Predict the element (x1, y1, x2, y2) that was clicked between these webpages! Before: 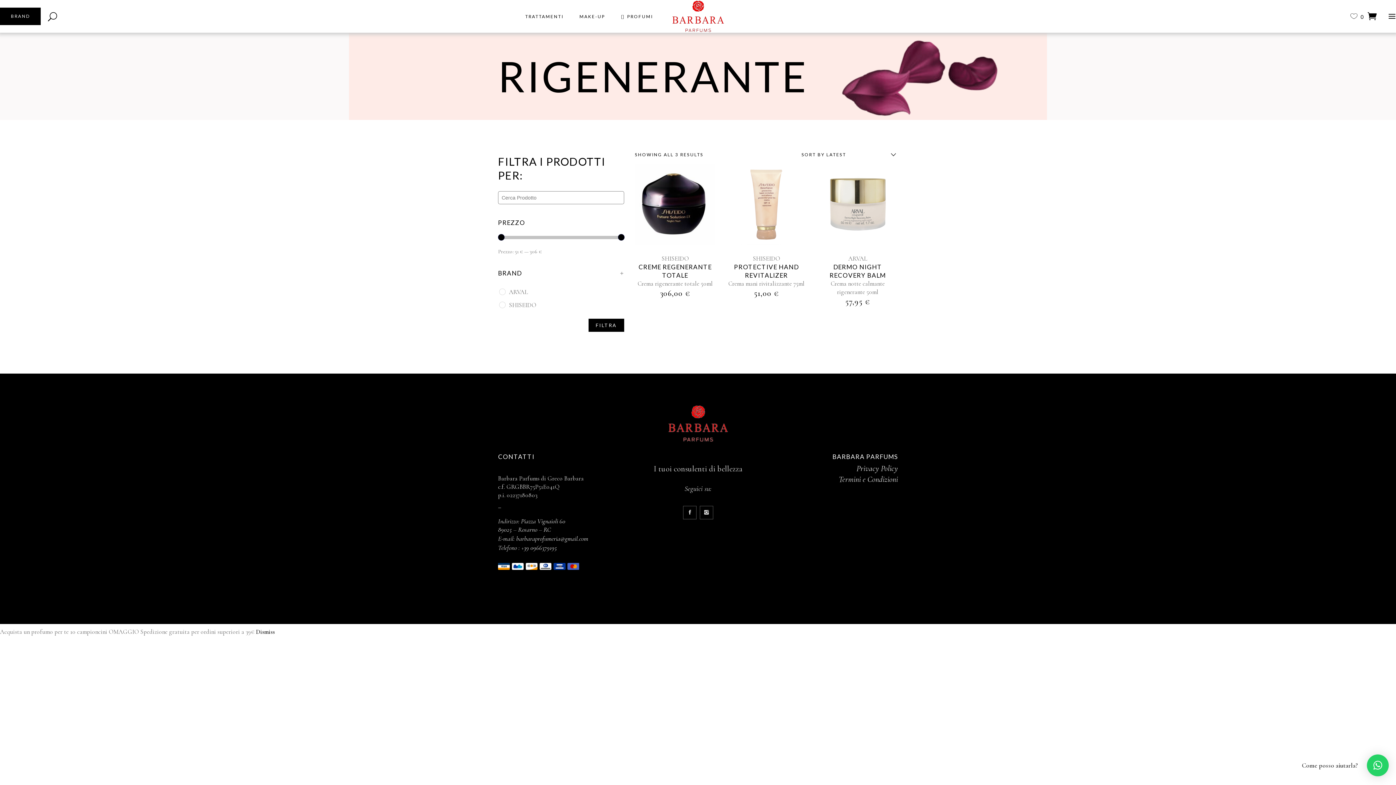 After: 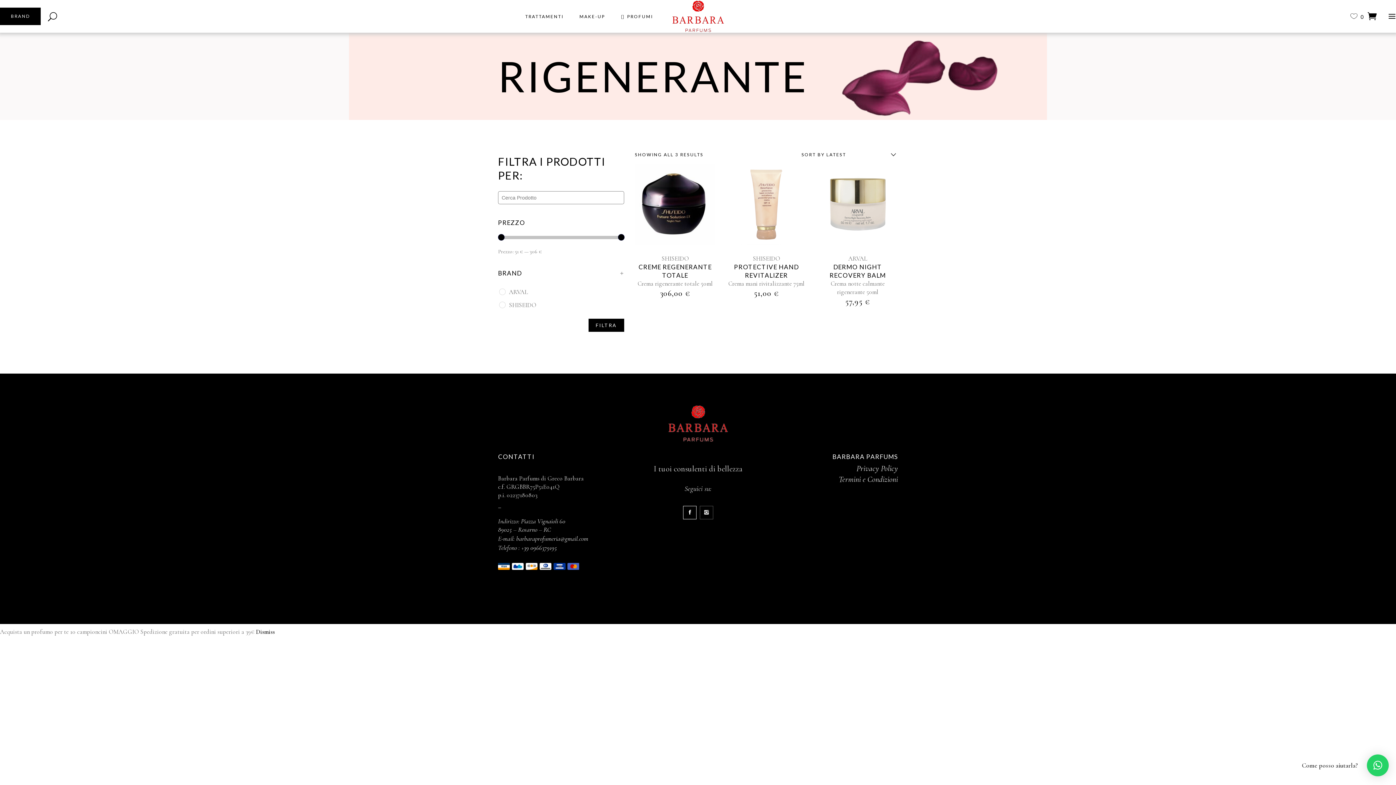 Action: bbox: (683, 506, 696, 519)